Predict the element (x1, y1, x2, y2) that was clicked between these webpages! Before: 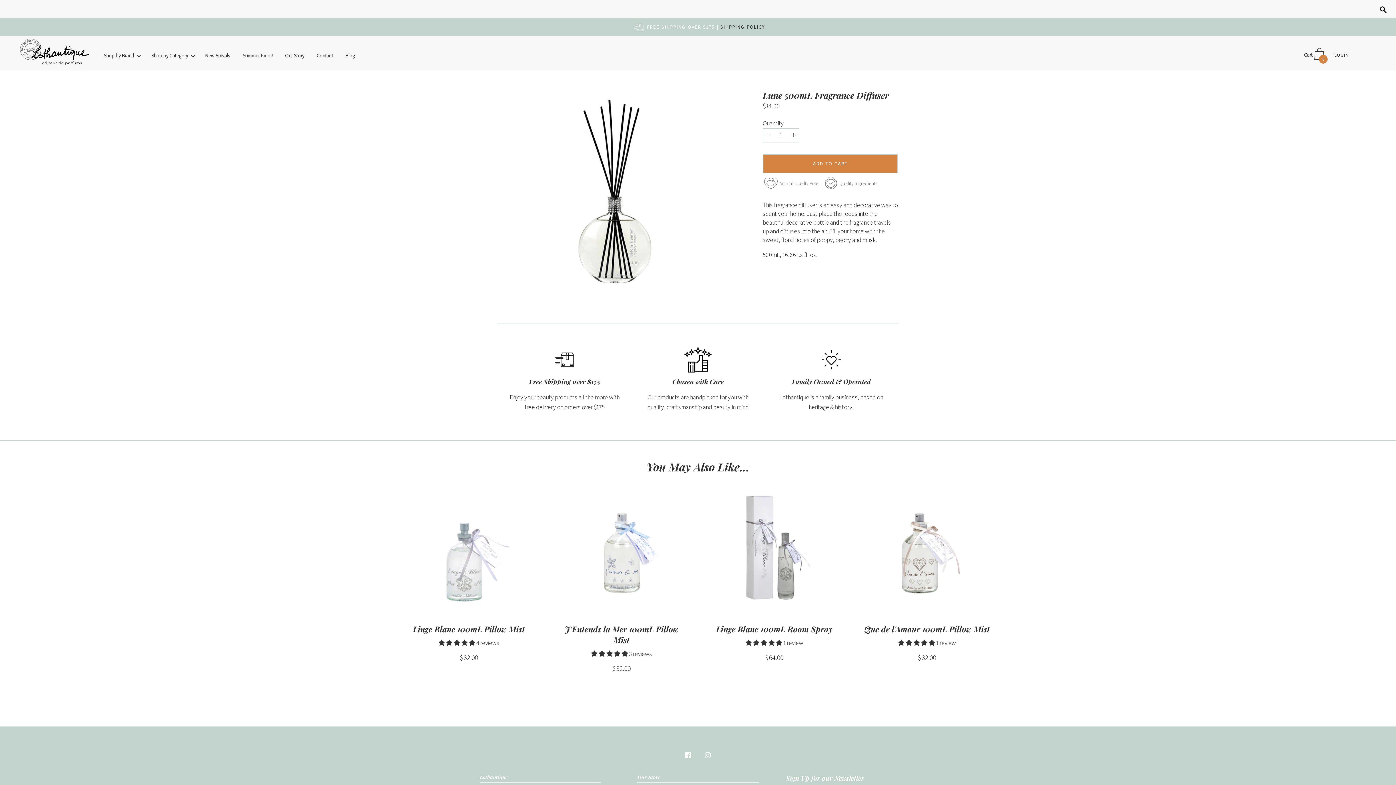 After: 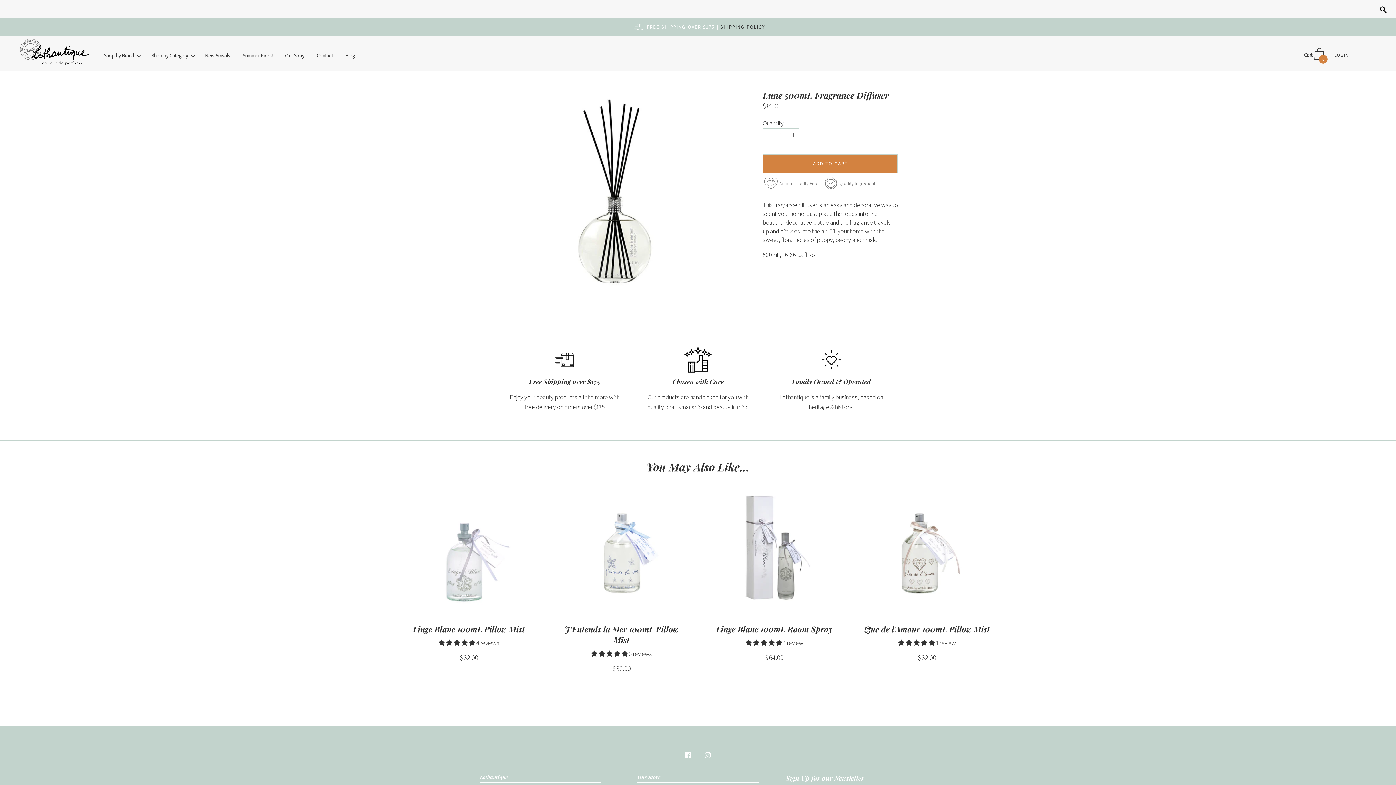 Action: bbox: (762, 128, 773, 142) label: −